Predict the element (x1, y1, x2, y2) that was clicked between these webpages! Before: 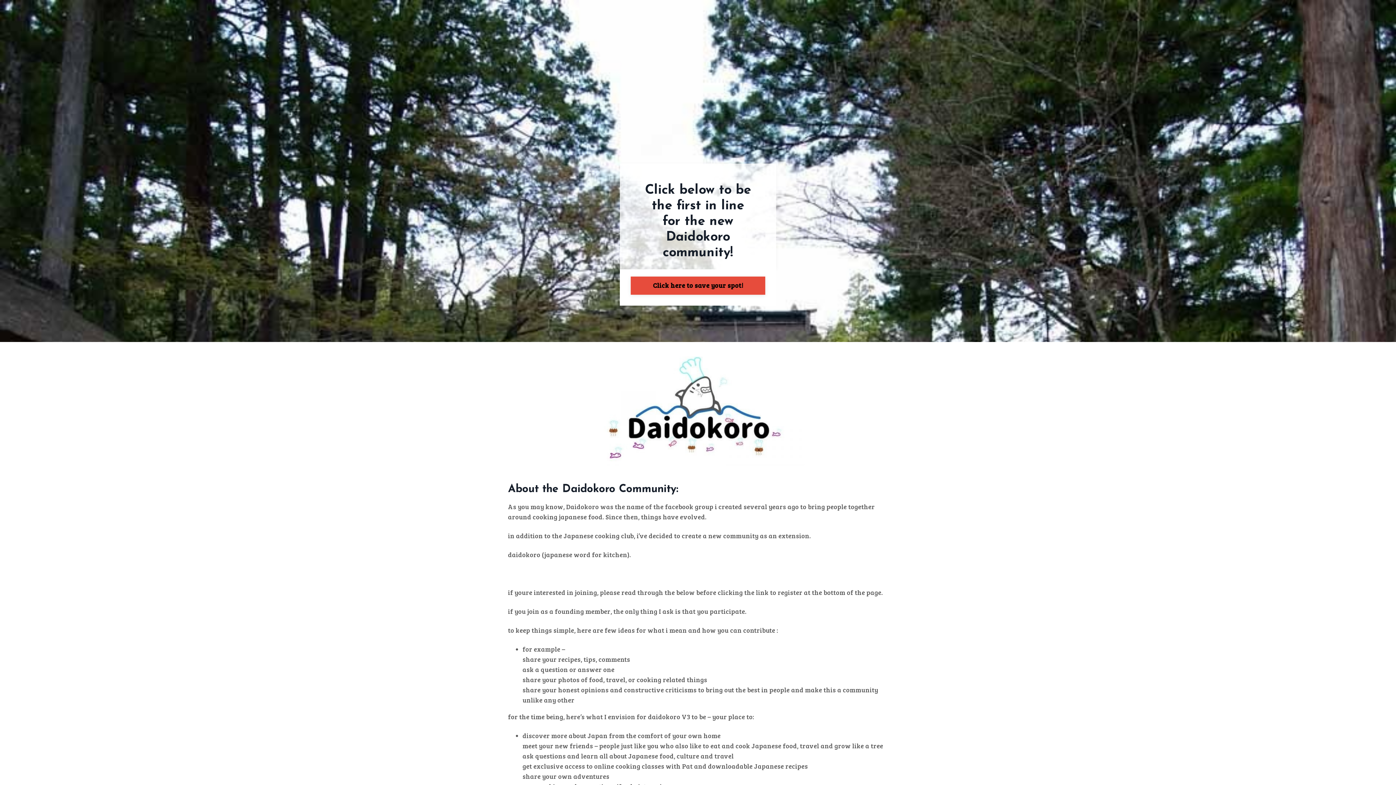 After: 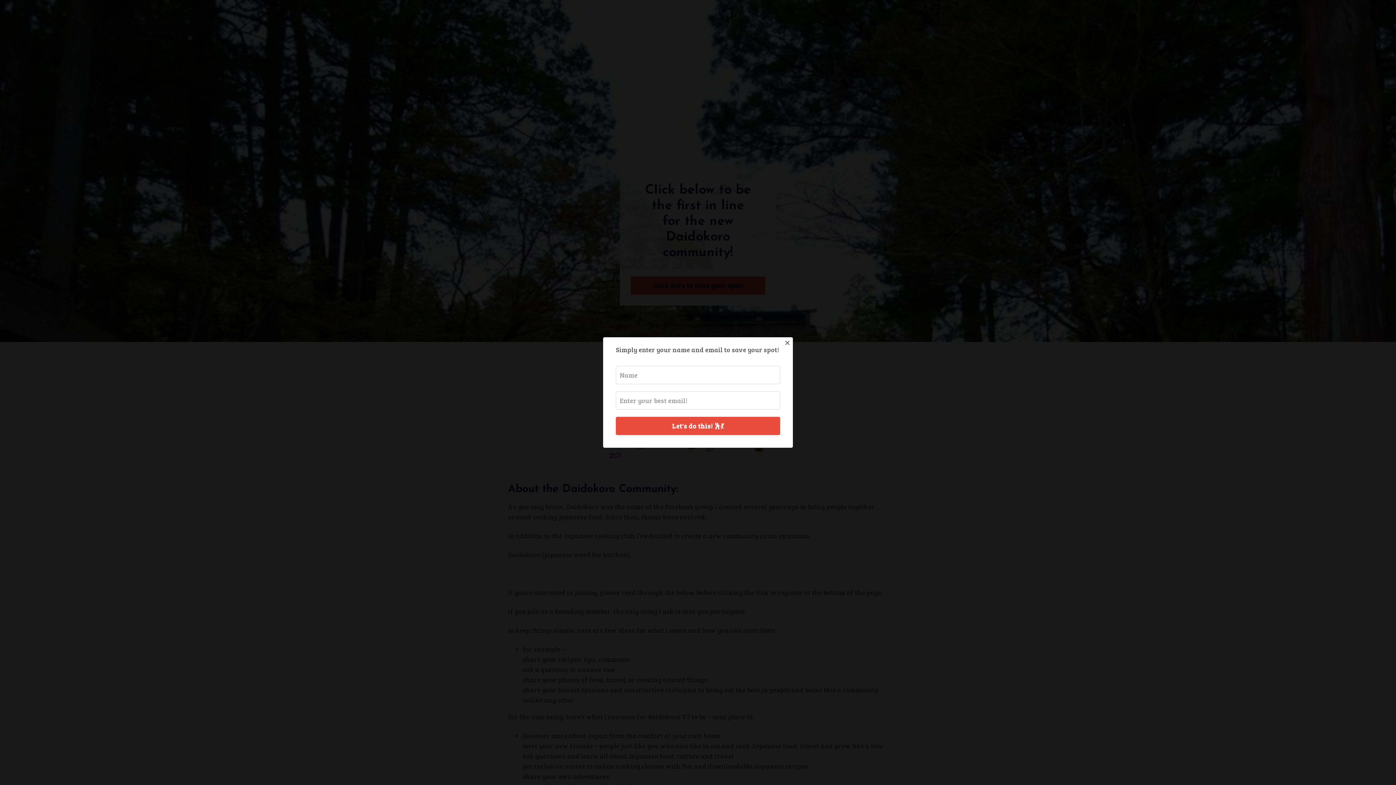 Action: label: Click here to save your spot! bbox: (630, 276, 765, 294)